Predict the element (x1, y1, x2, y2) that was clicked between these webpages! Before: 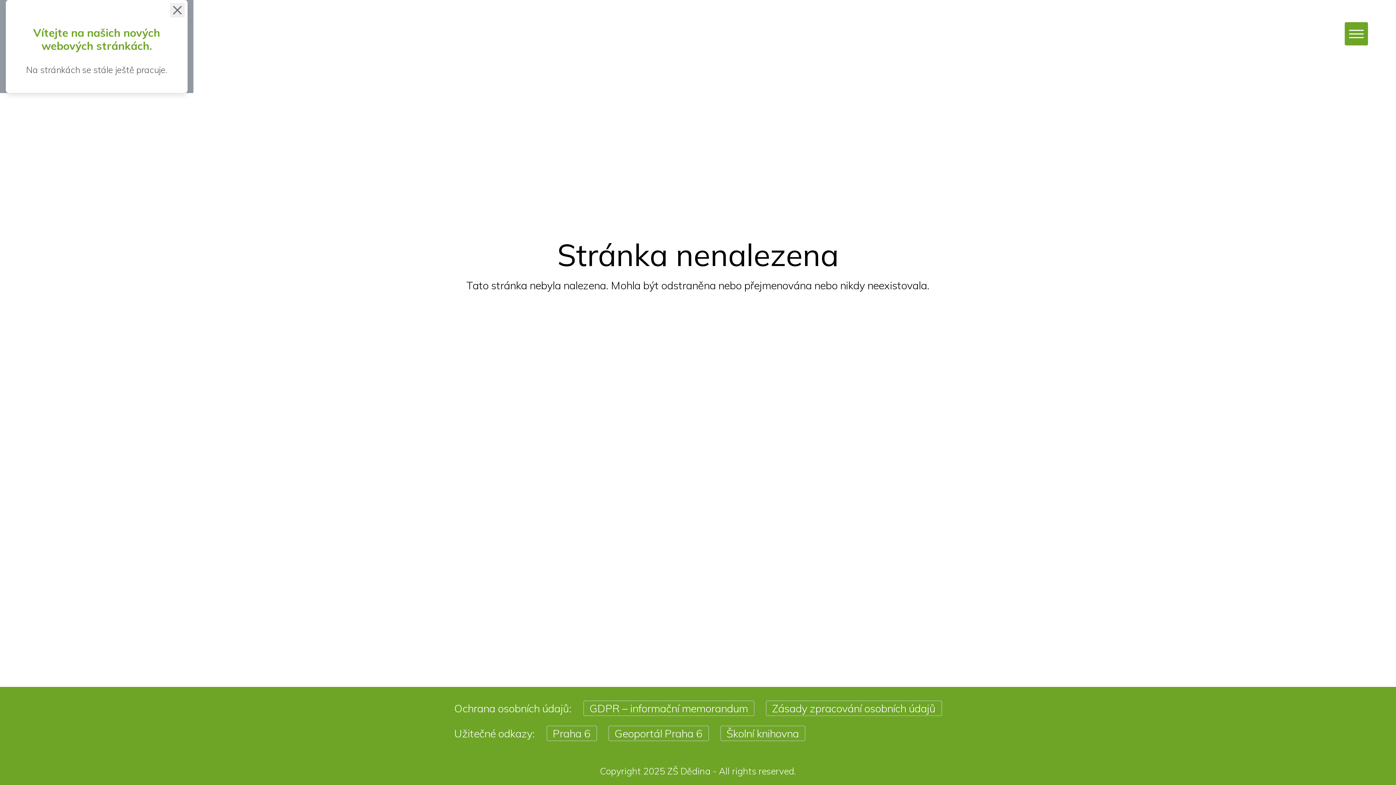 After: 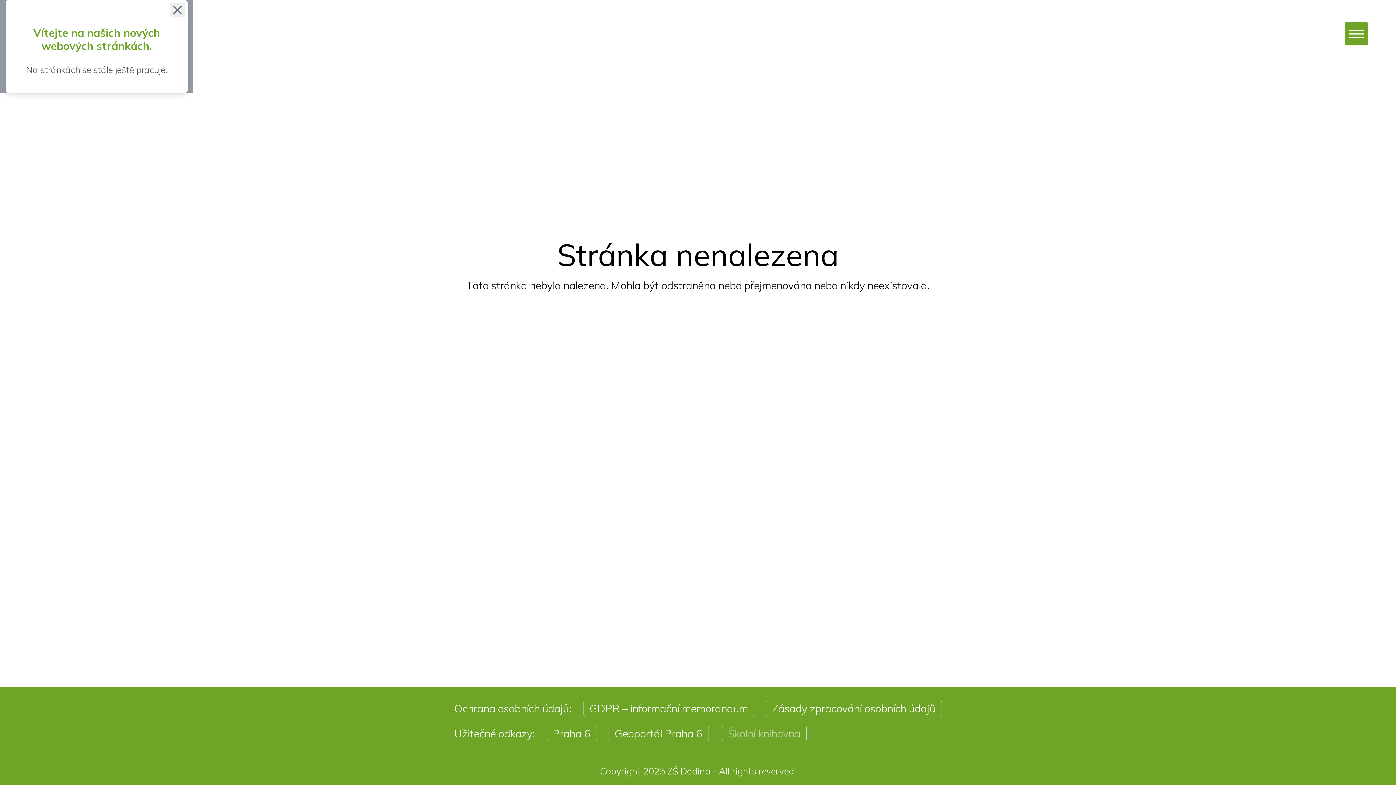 Action: bbox: (726, 726, 799, 740) label: Školní knihovna